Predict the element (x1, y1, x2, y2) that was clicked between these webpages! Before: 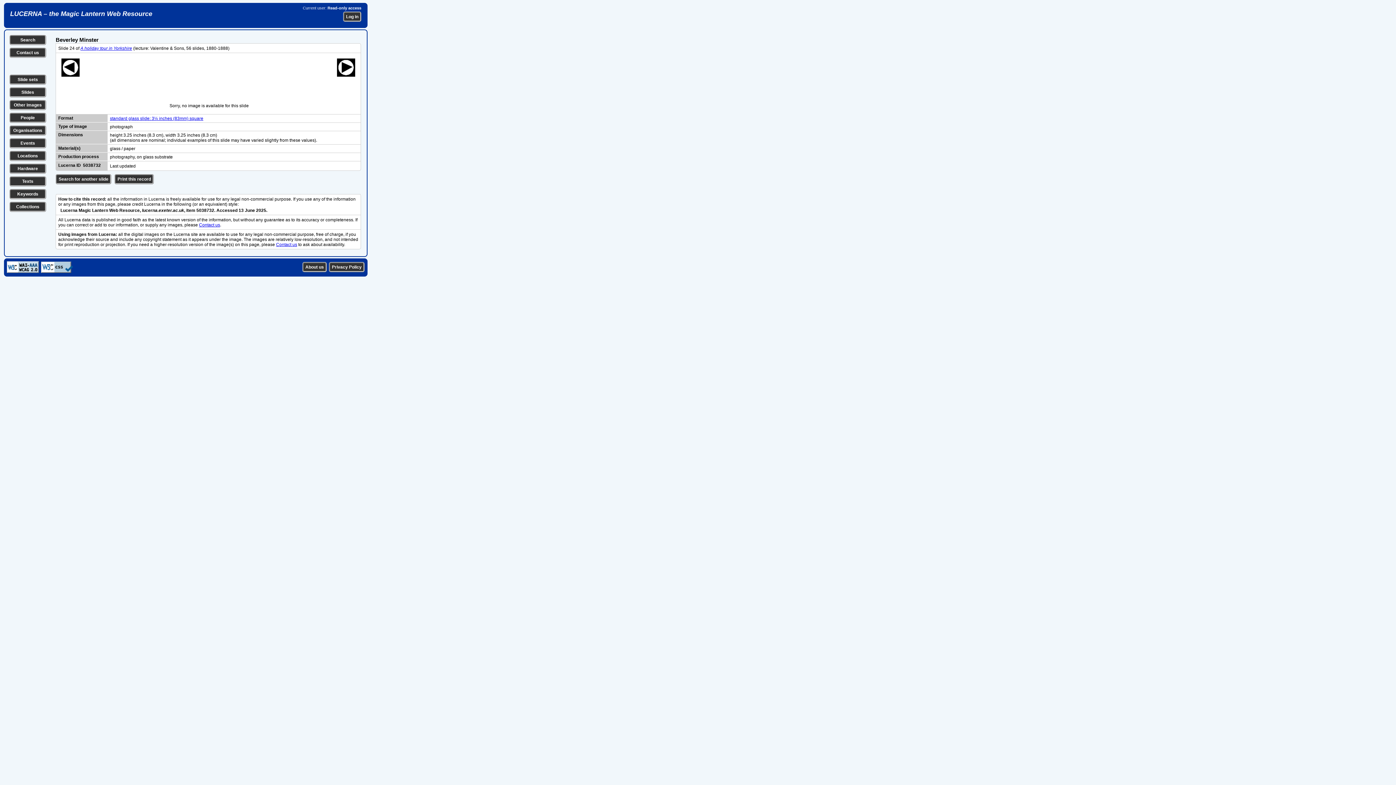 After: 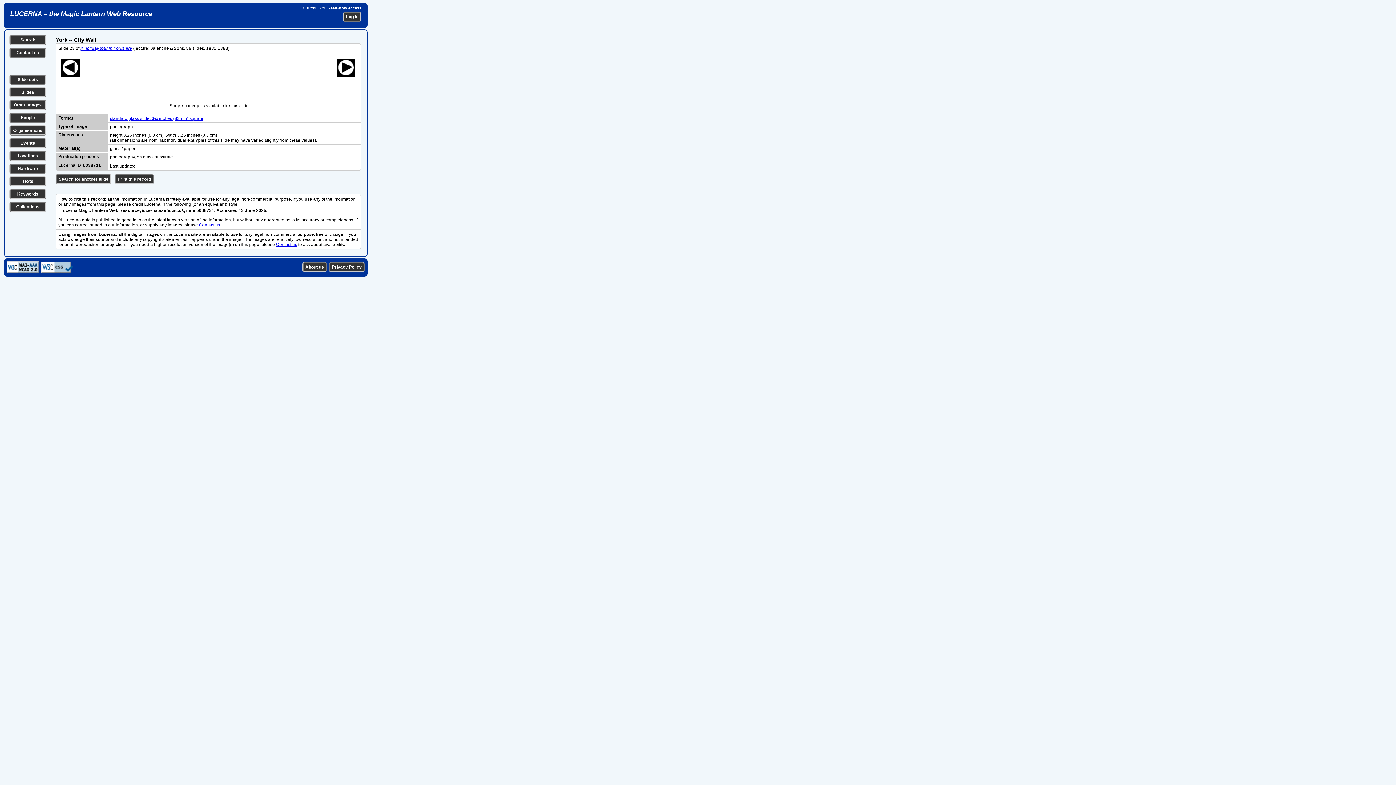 Action: bbox: (61, 72, 79, 77)